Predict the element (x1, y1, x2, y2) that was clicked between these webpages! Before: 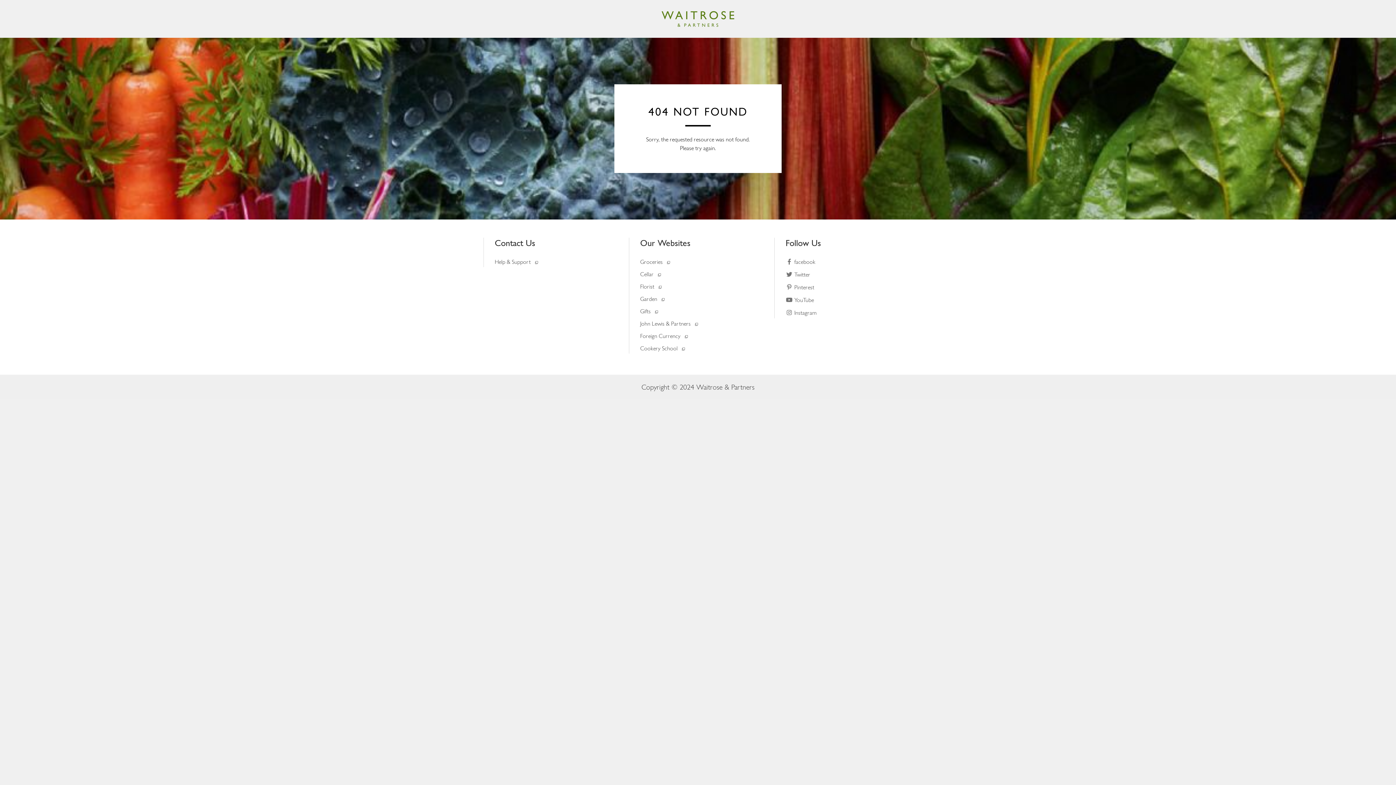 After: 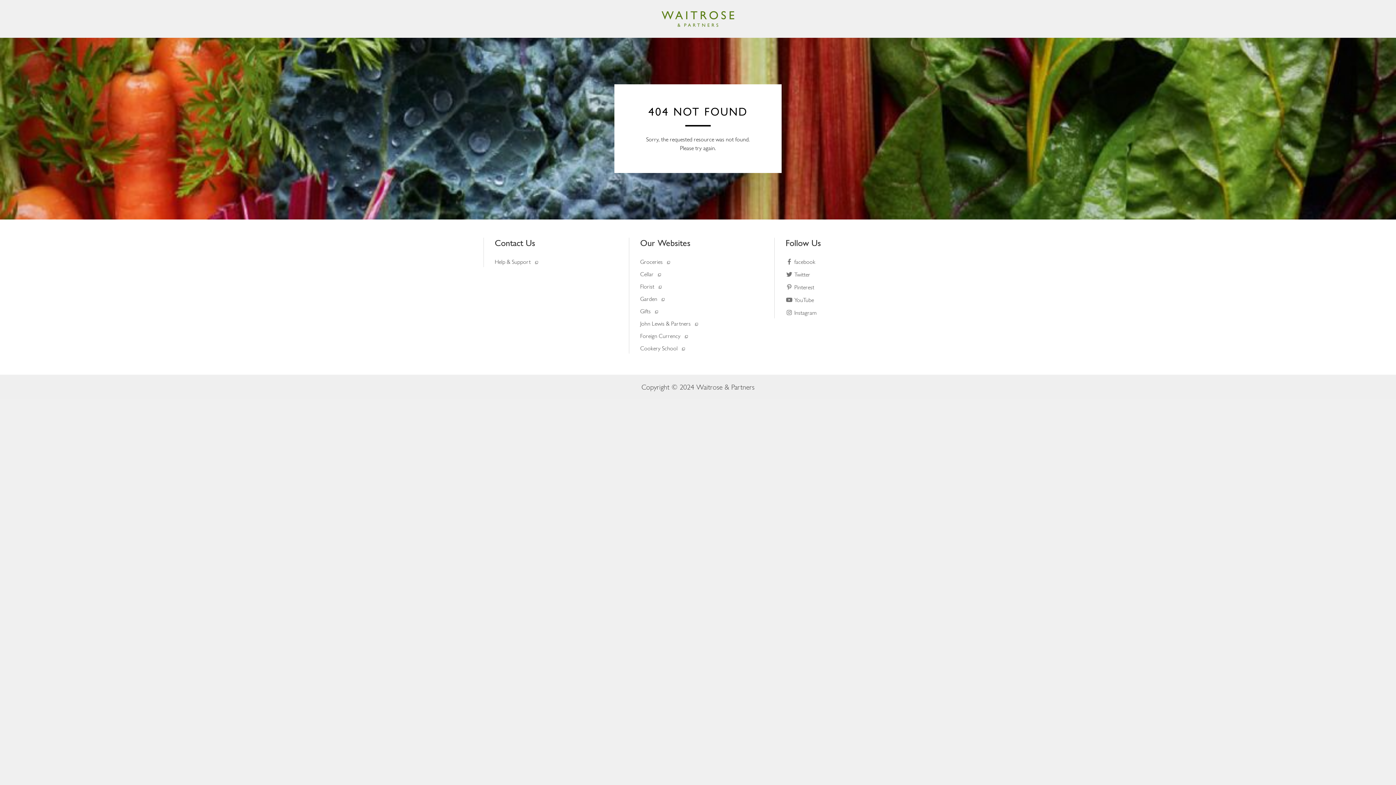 Action: bbox: (785, 284, 814, 290) label:  Pinterest